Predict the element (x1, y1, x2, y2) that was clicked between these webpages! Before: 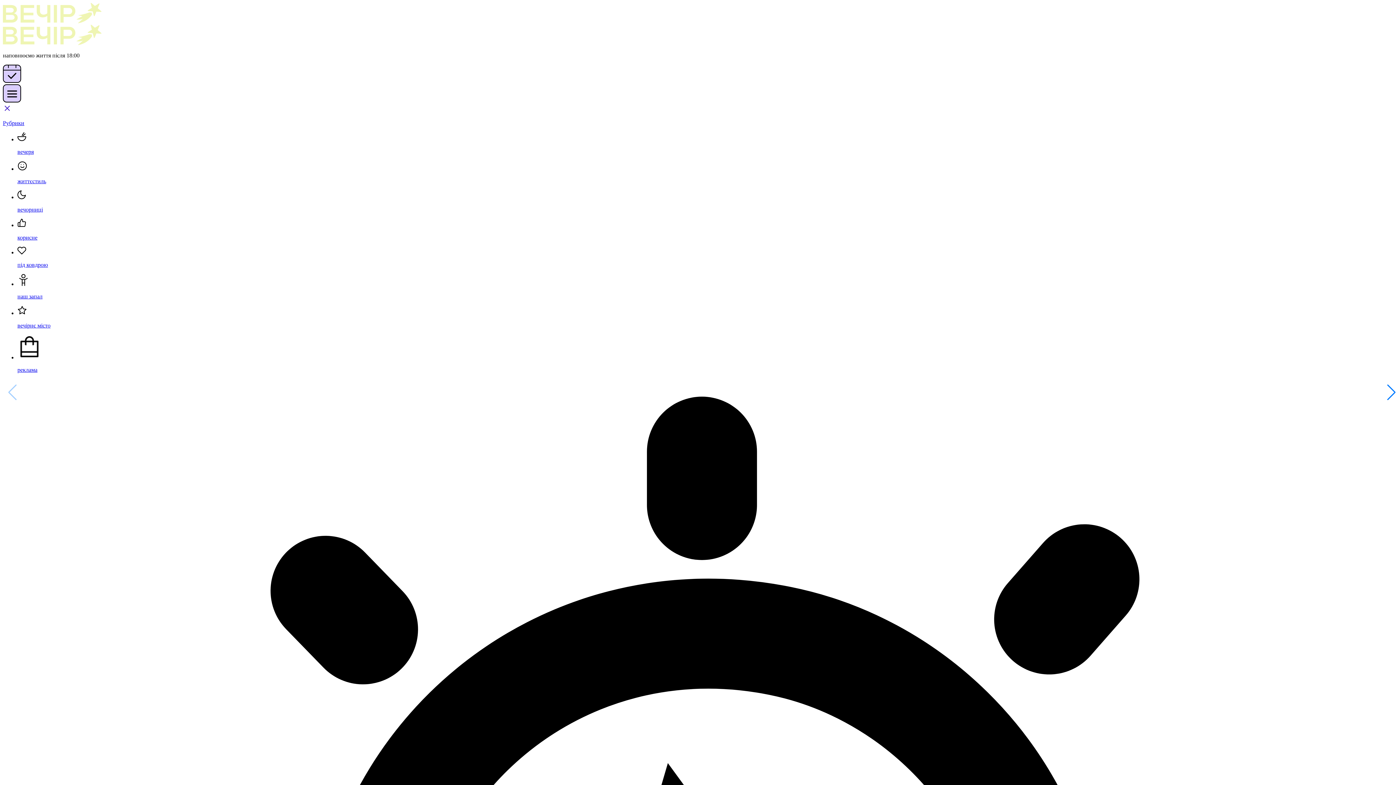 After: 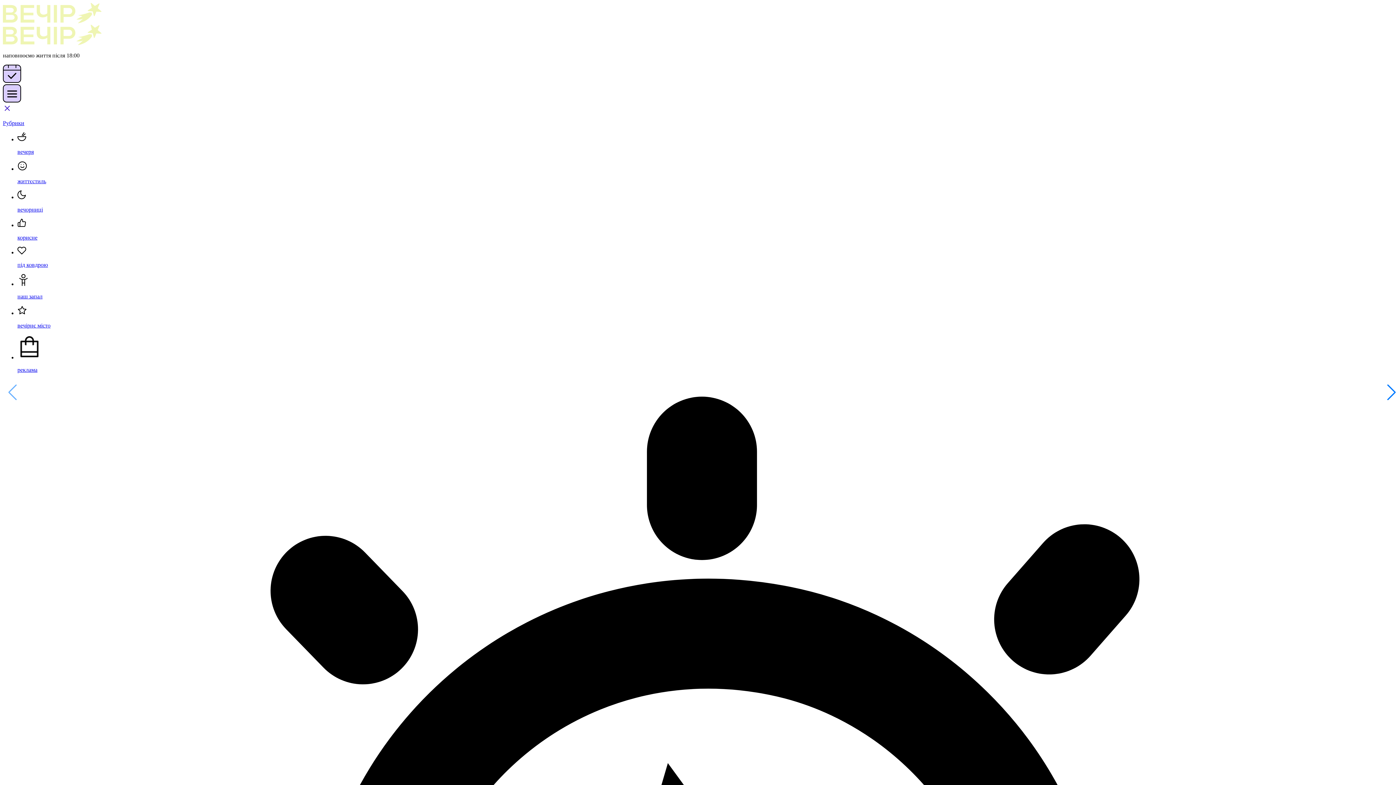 Action: bbox: (17, 218, 1393, 241) label: корисне